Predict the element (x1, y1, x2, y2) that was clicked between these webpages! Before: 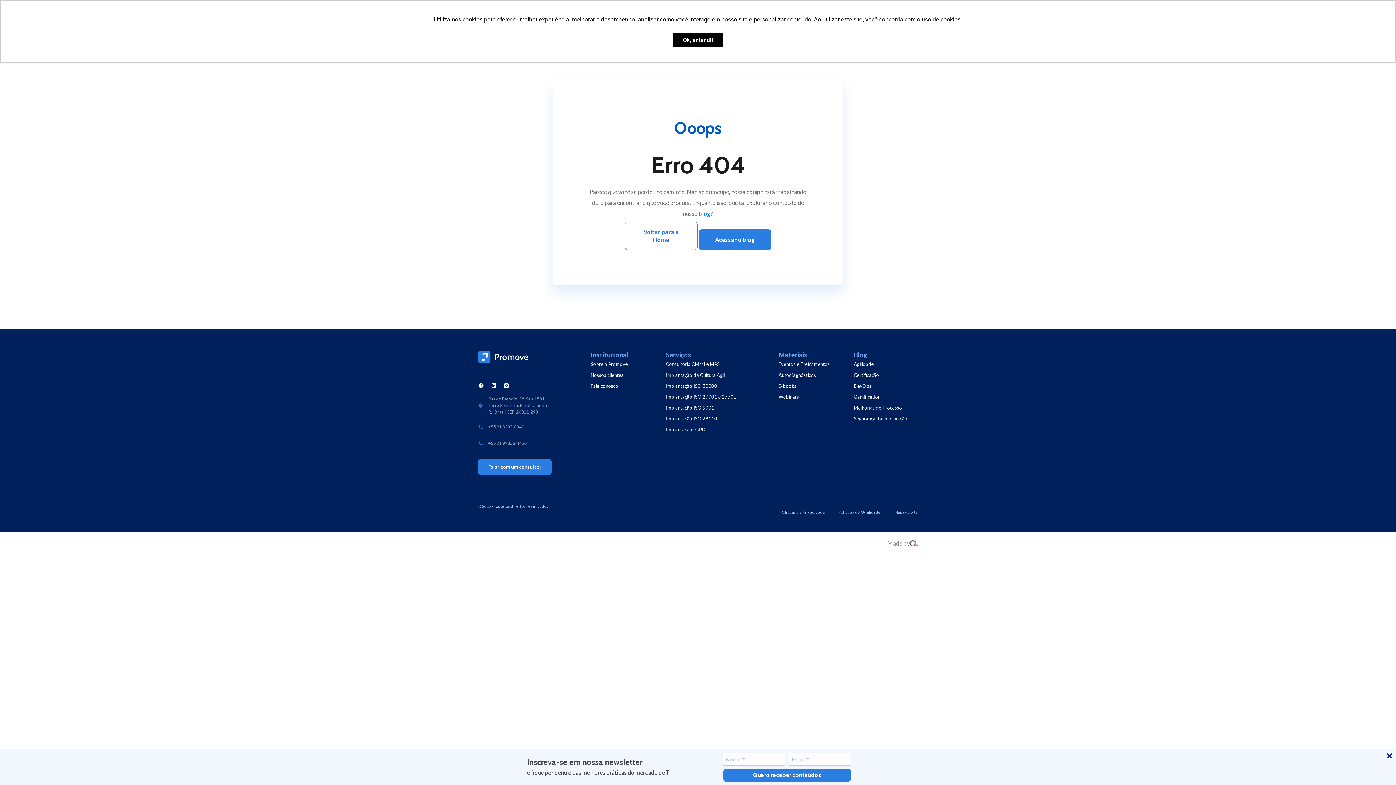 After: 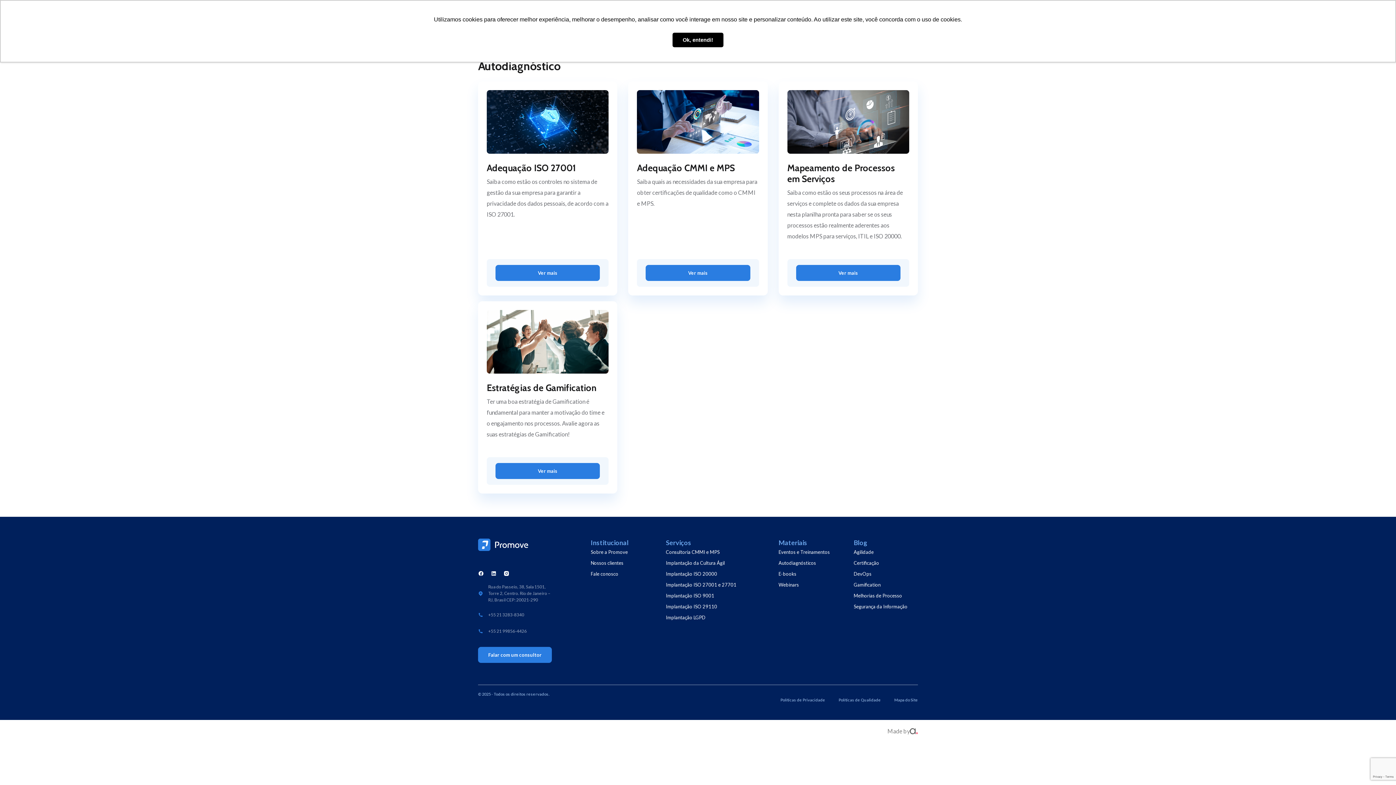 Action: label: Autodiagnósticos bbox: (778, 371, 816, 379)